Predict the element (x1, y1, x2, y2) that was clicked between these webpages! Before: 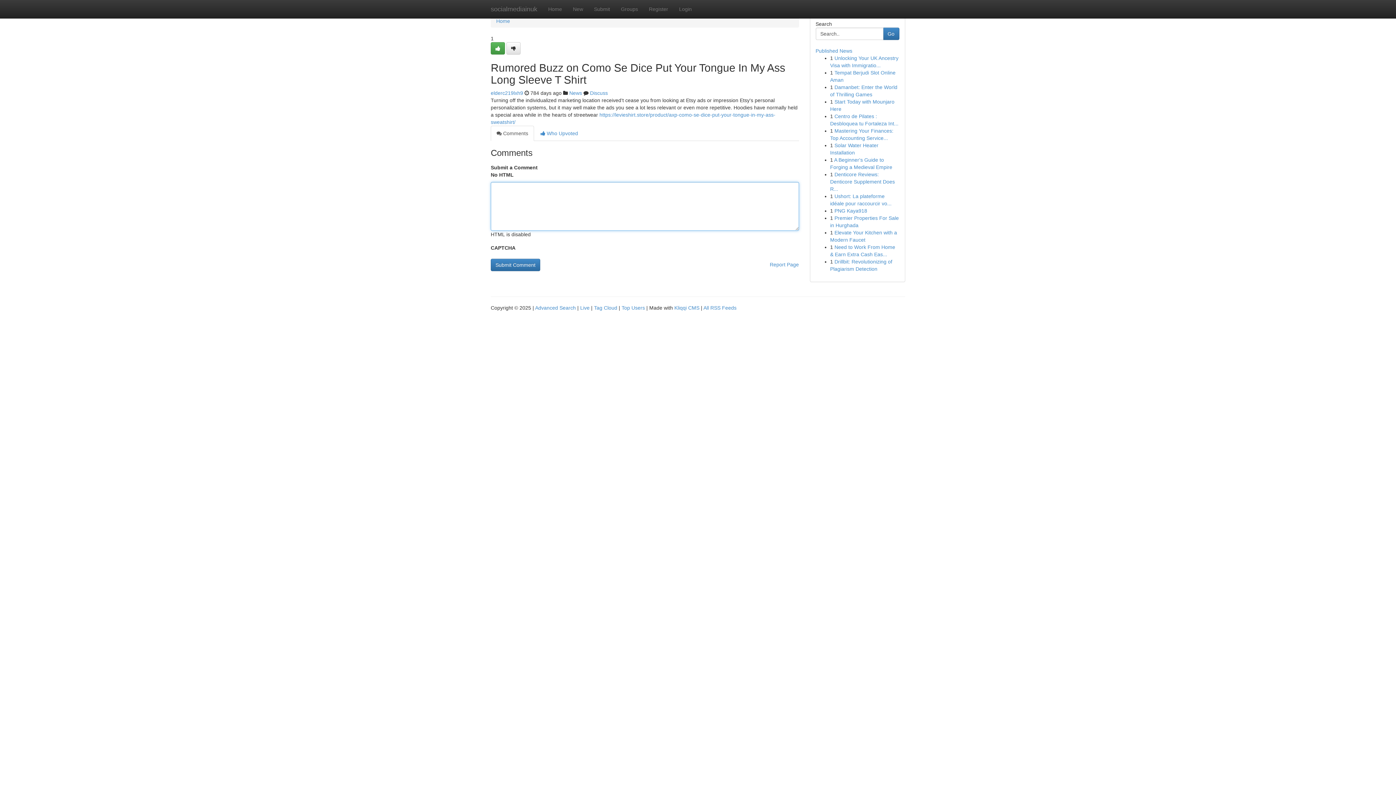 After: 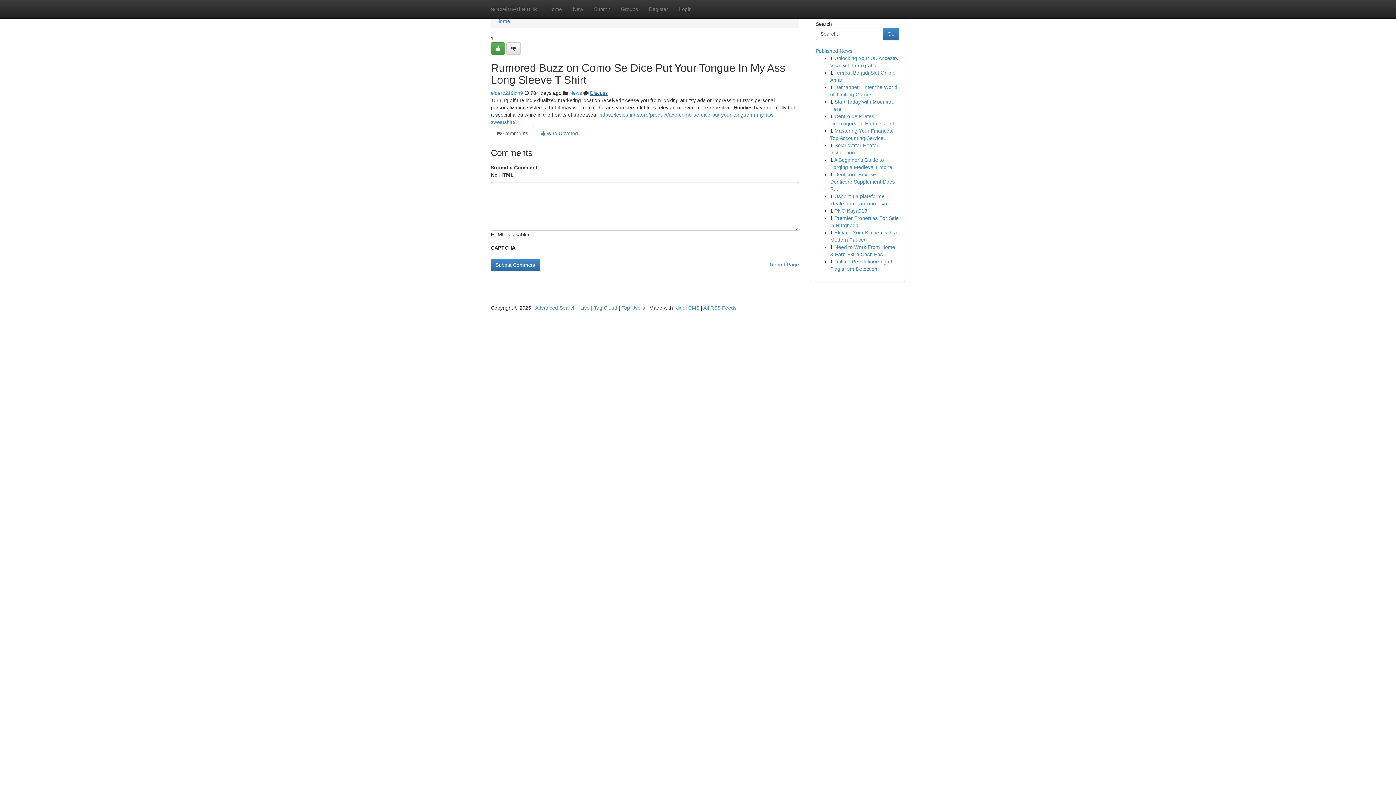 Action: bbox: (590, 90, 608, 96) label: Discuss